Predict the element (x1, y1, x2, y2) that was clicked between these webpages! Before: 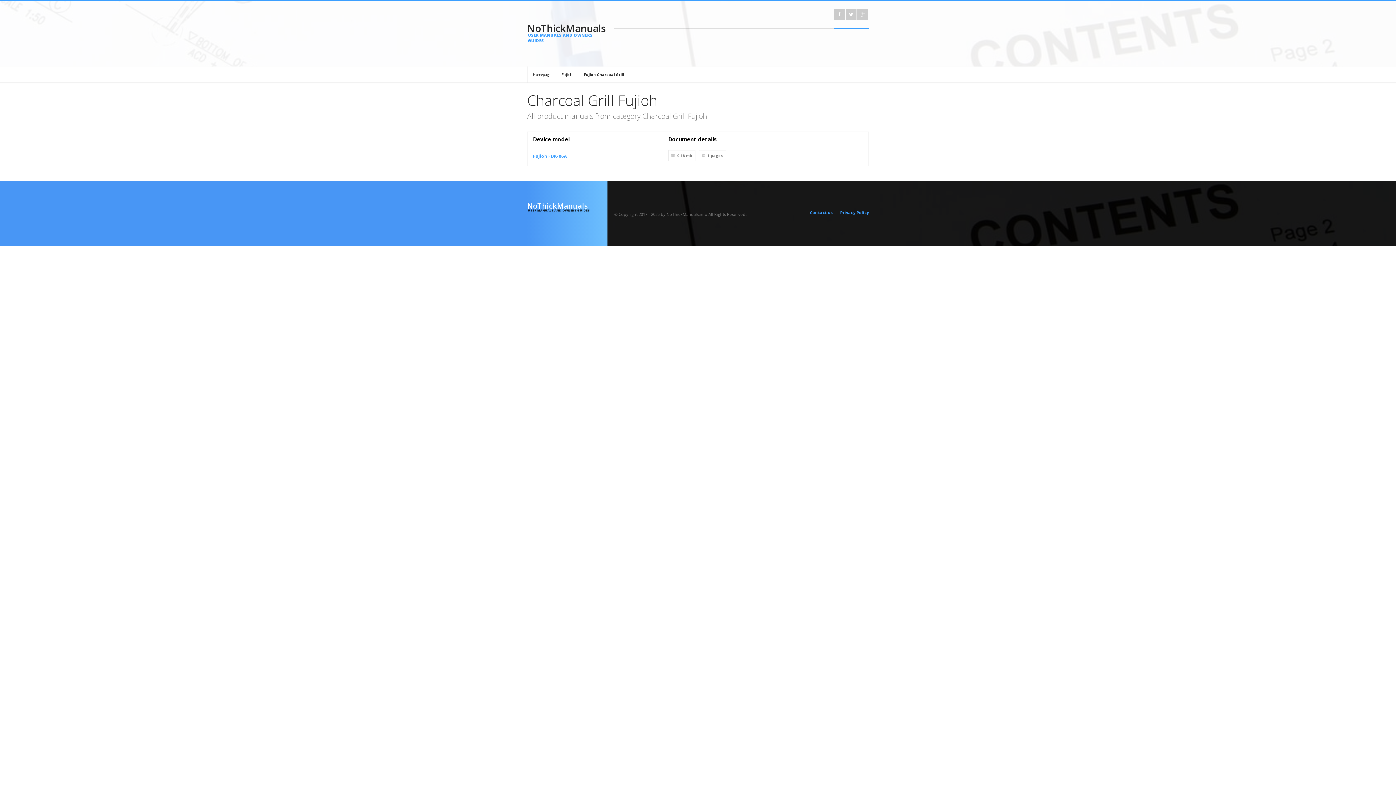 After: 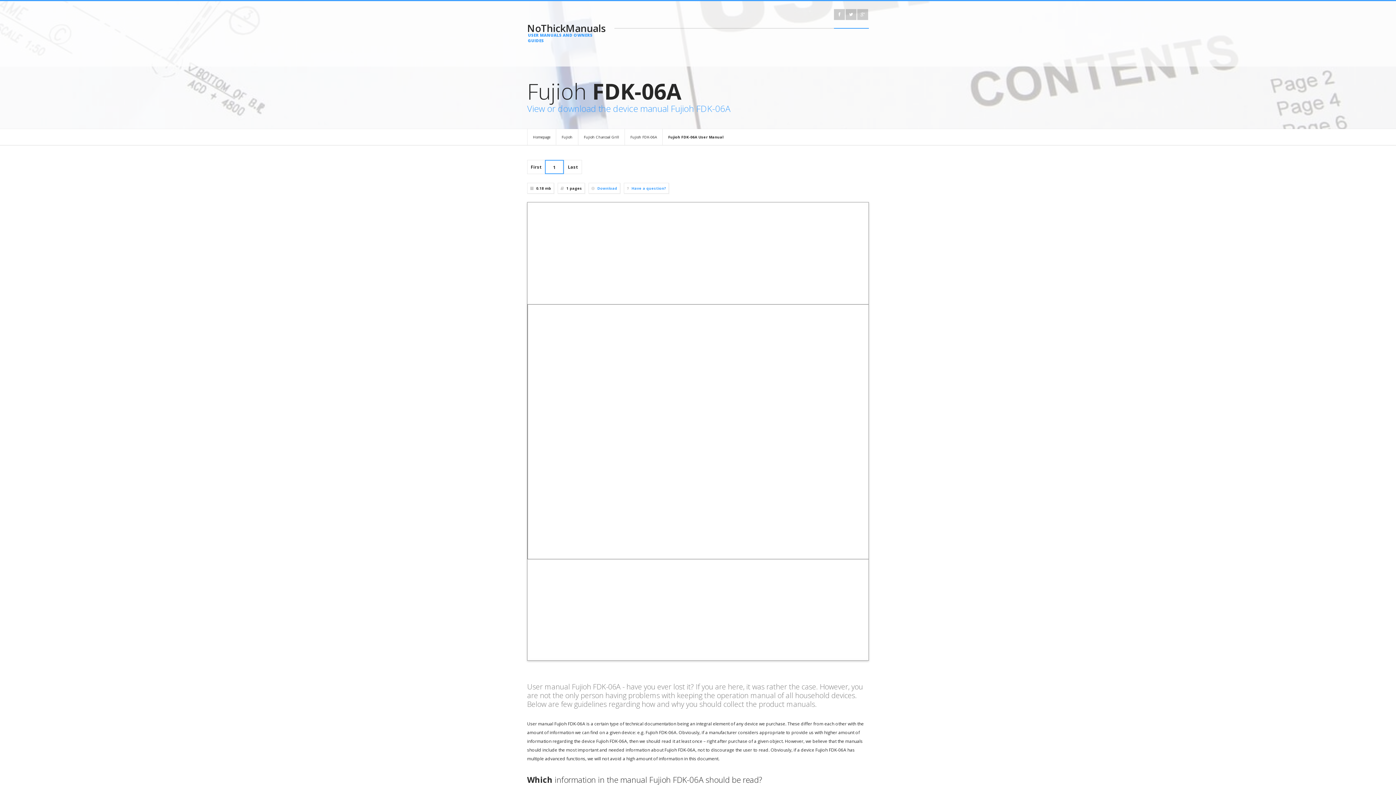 Action: label: Fujioh FDK-06A bbox: (533, 153, 566, 159)